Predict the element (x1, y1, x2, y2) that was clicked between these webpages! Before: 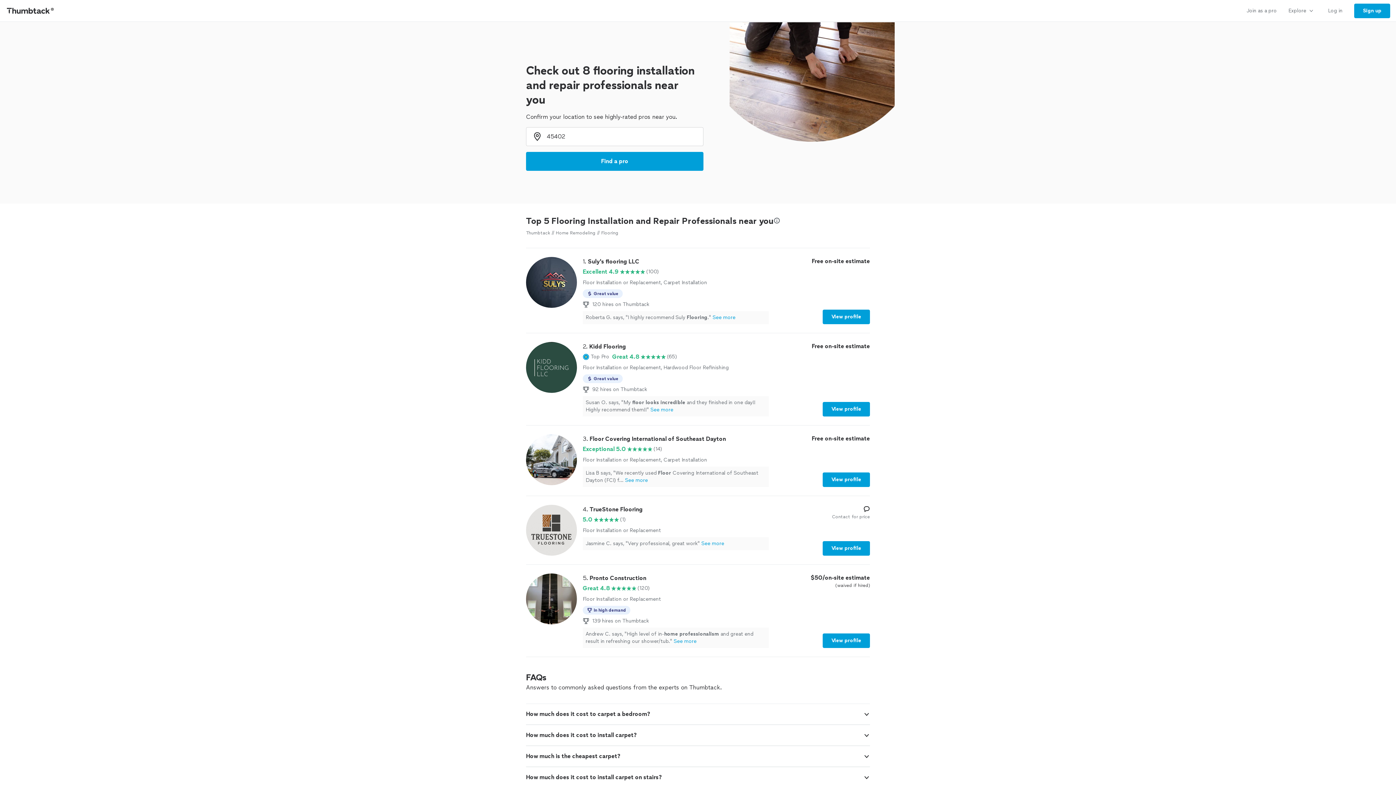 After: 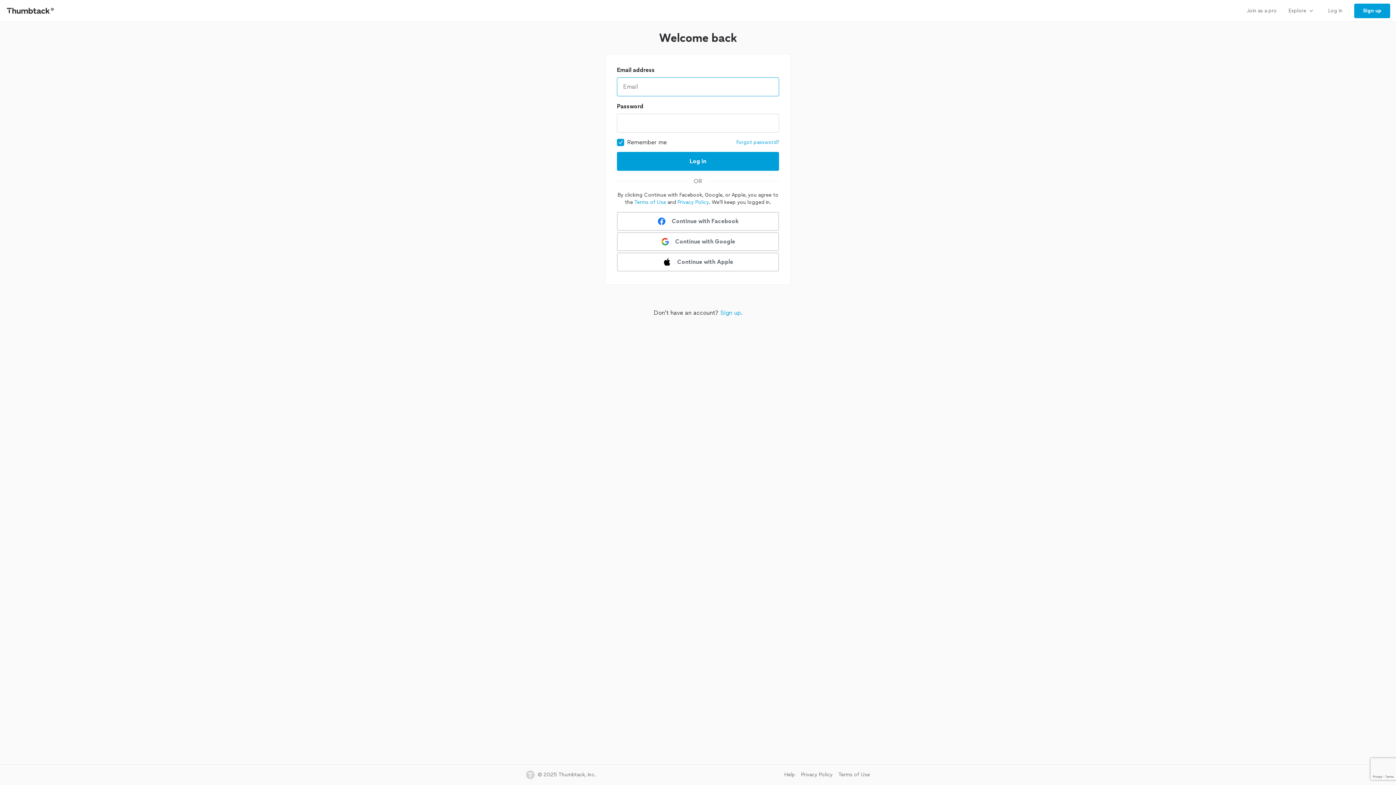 Action: label: Log in bbox: (1322, 0, 1348, 21)